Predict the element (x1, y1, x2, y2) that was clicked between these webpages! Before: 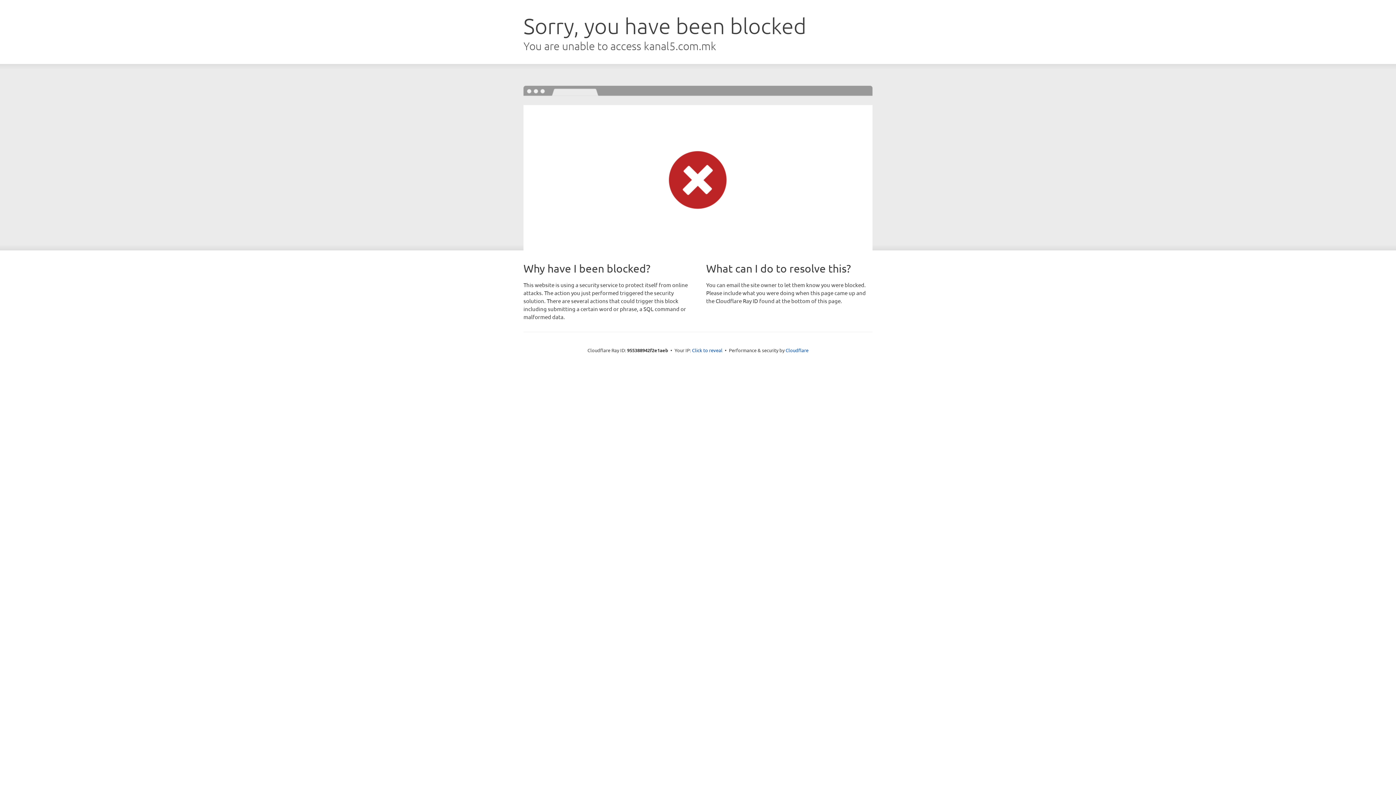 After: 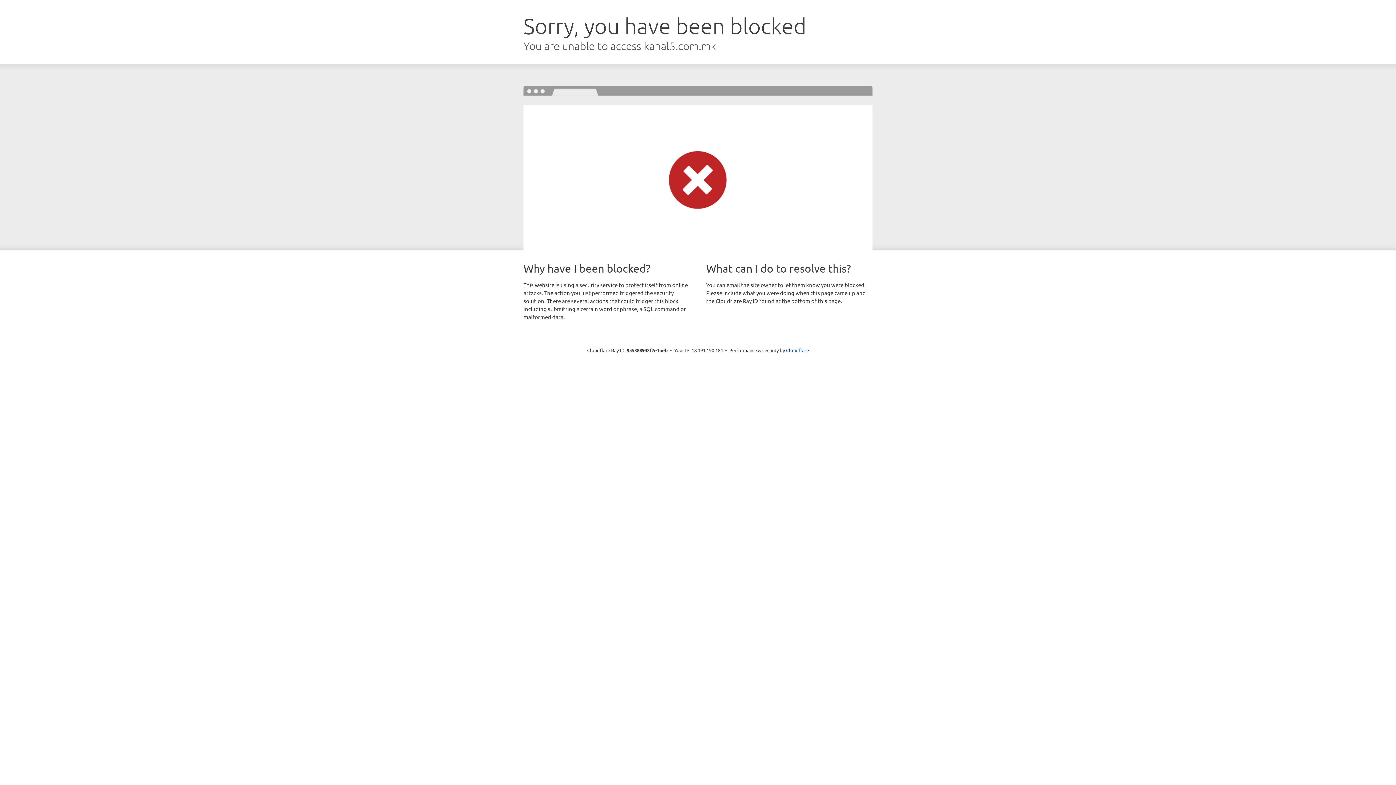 Action: bbox: (692, 346, 722, 353) label: Click to reveal